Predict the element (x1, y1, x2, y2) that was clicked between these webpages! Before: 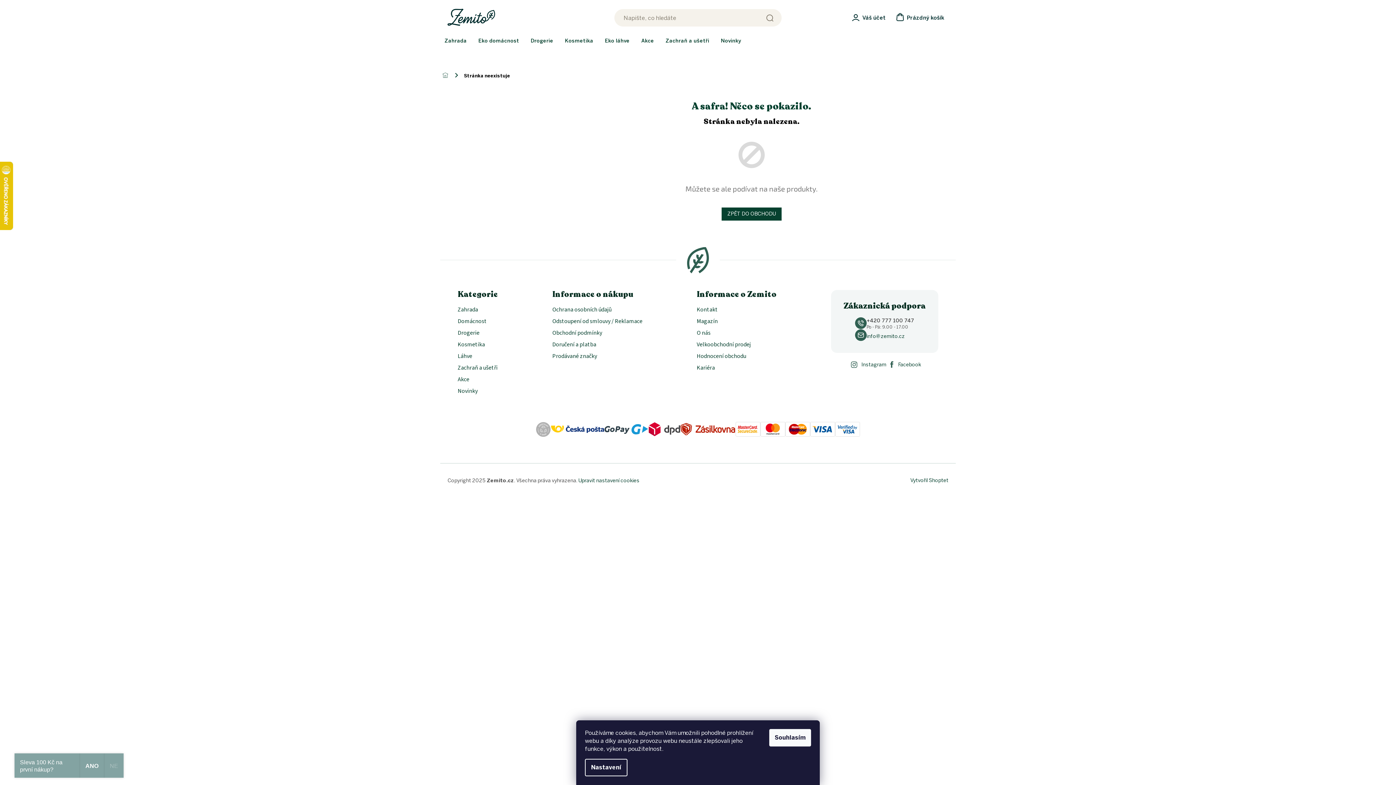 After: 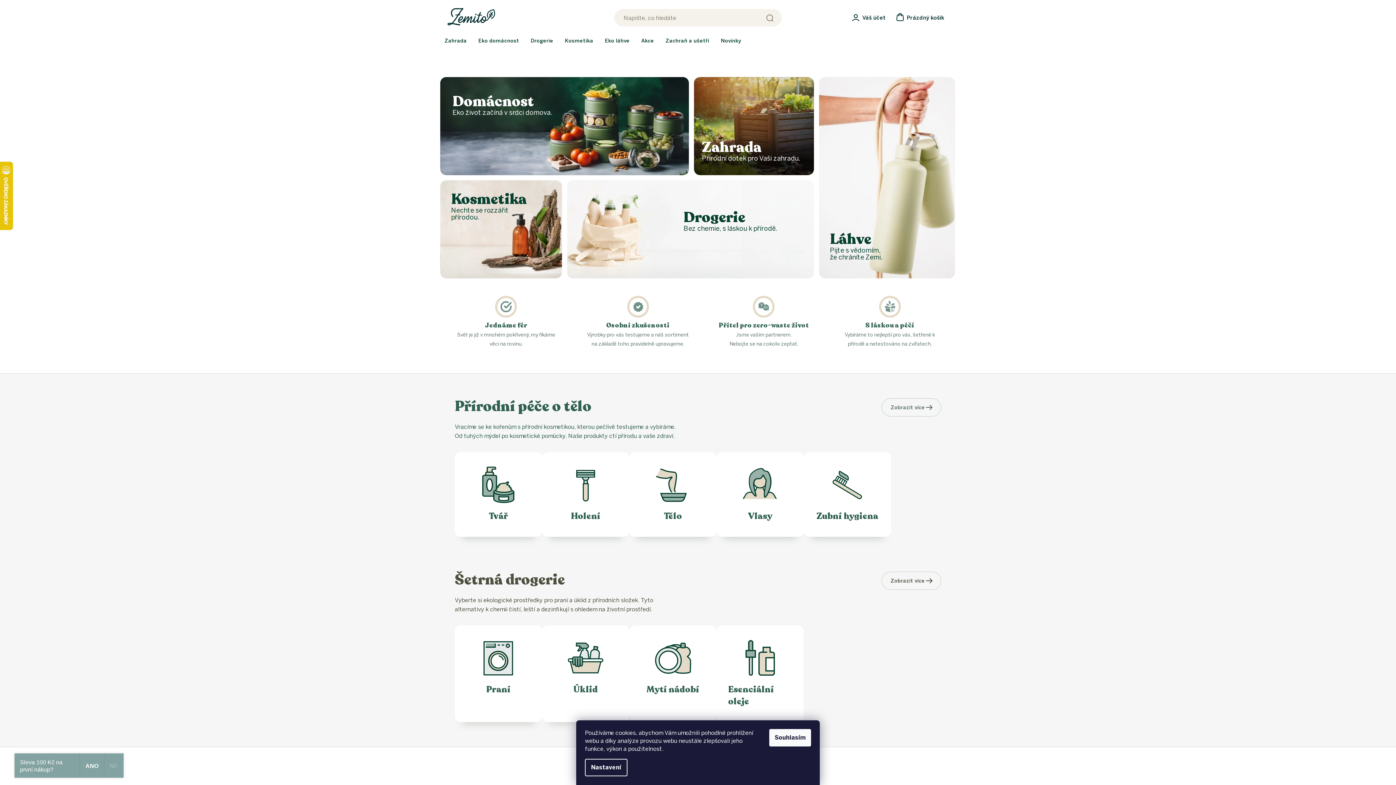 Action: bbox: (447, 8, 495, 25)